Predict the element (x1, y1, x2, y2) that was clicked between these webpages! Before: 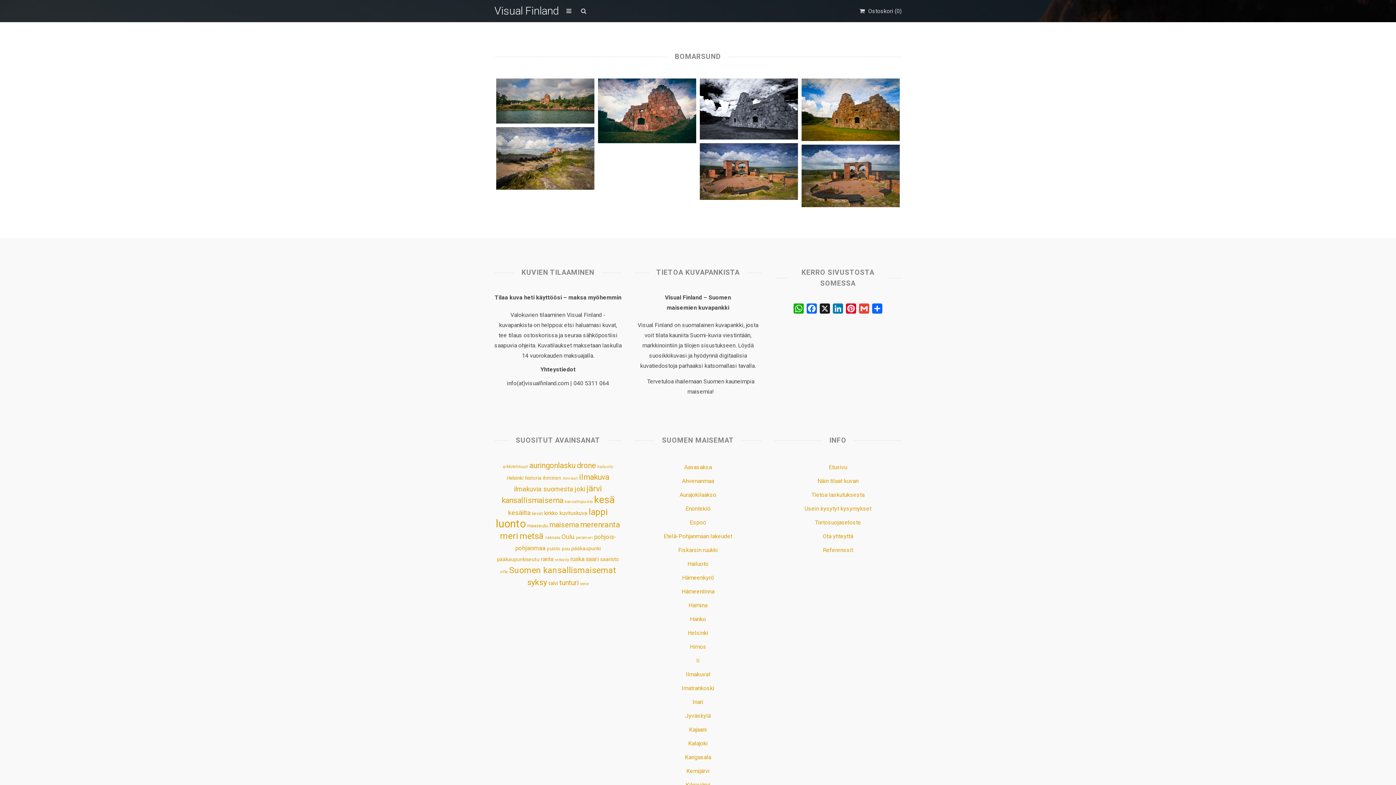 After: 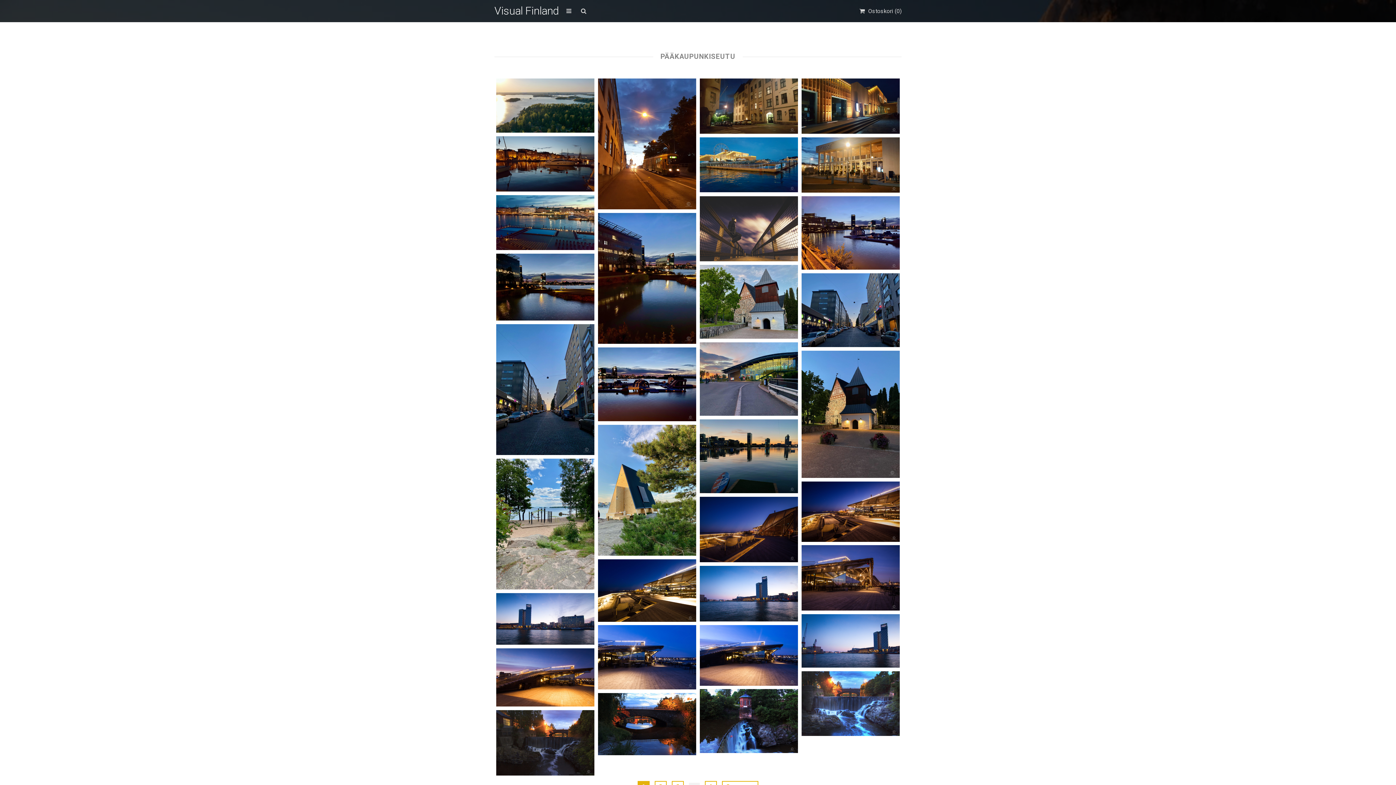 Action: label: pääkaupunkiseutu (180 kohdetta) bbox: (497, 556, 539, 562)